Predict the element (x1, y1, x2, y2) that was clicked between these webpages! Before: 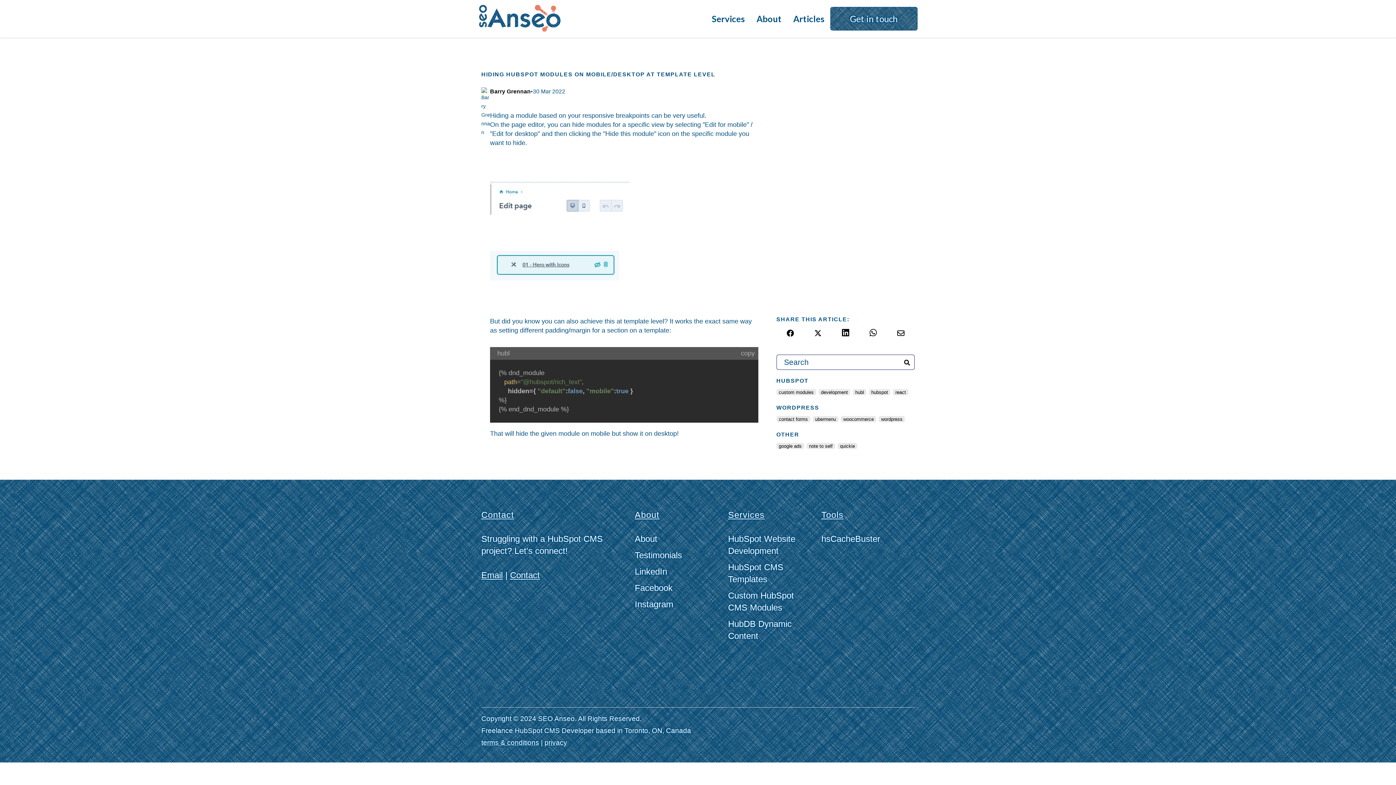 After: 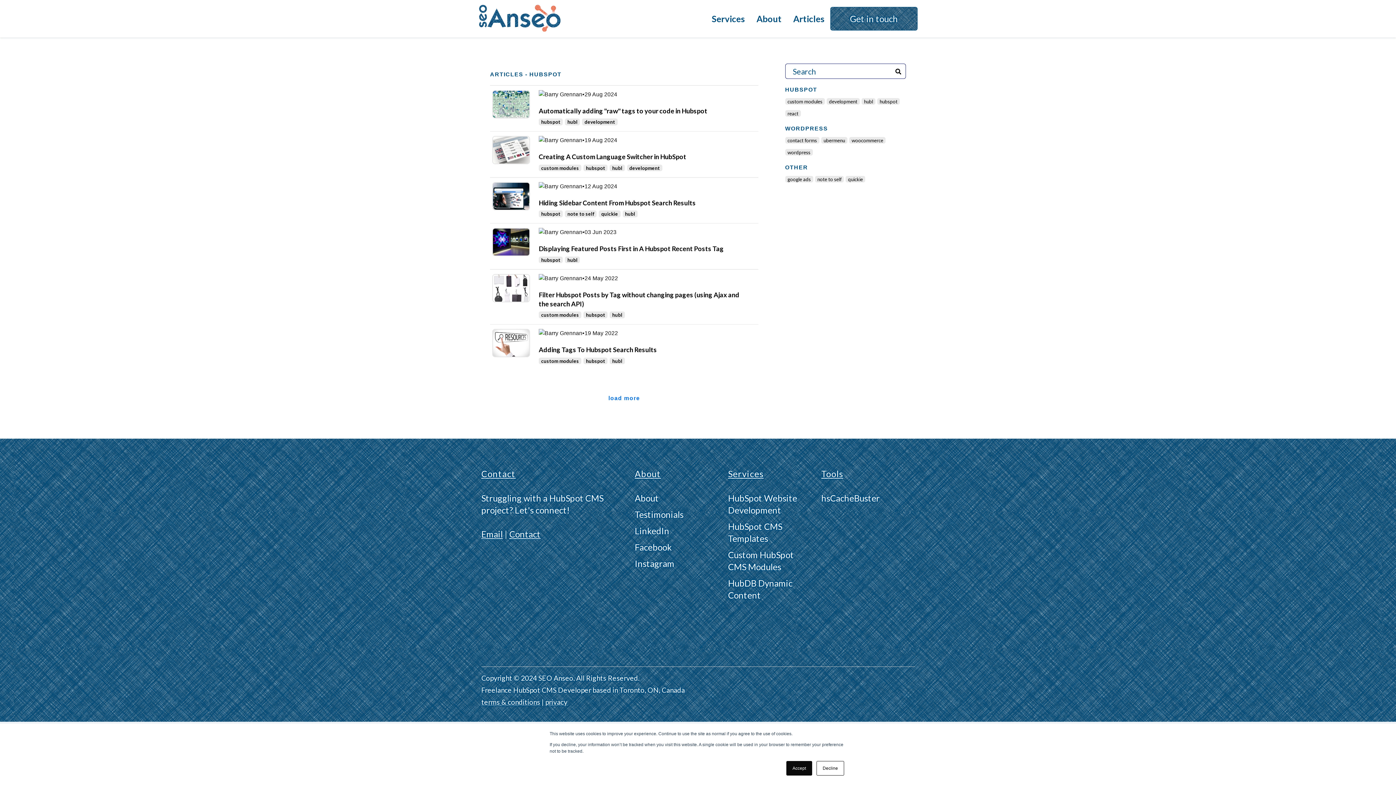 Action: label: hubspot bbox: (869, 389, 890, 395)